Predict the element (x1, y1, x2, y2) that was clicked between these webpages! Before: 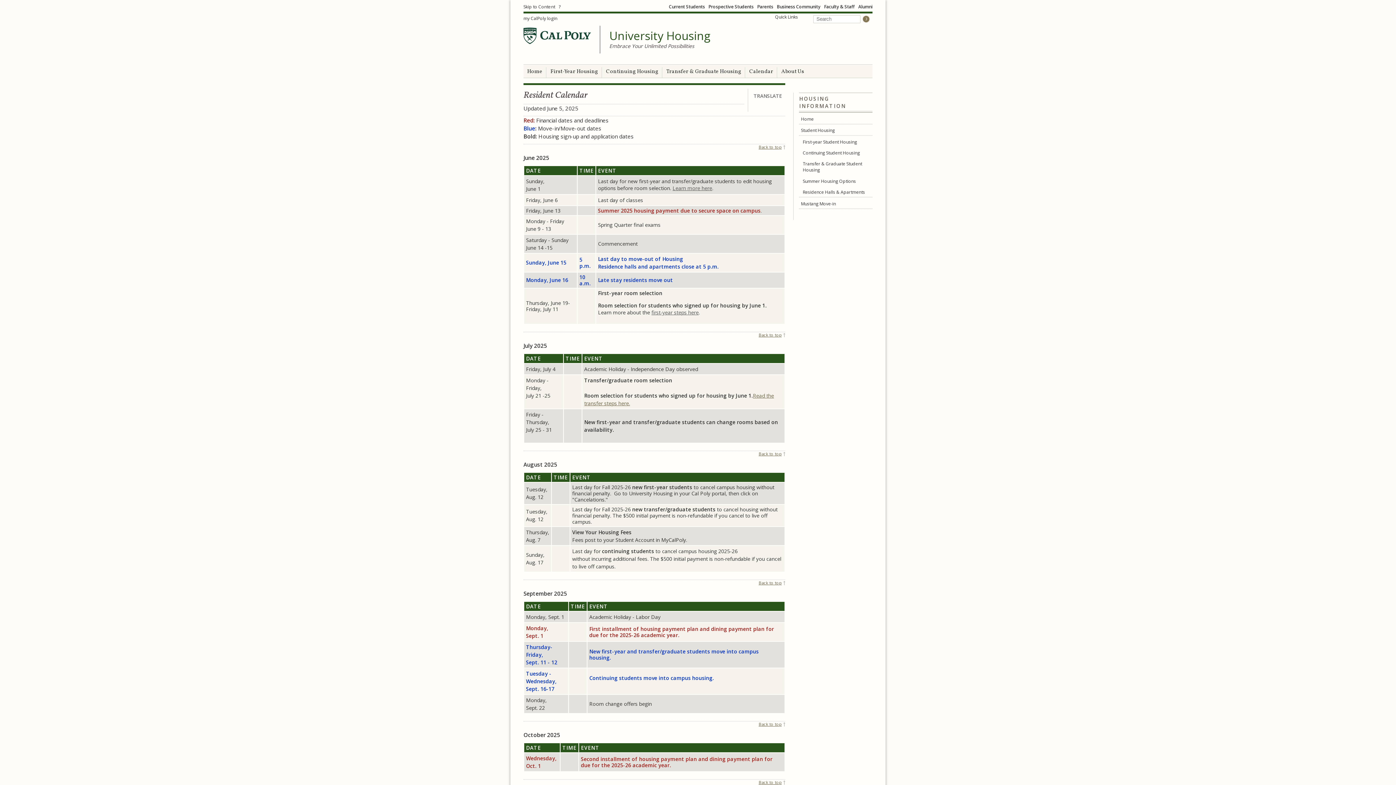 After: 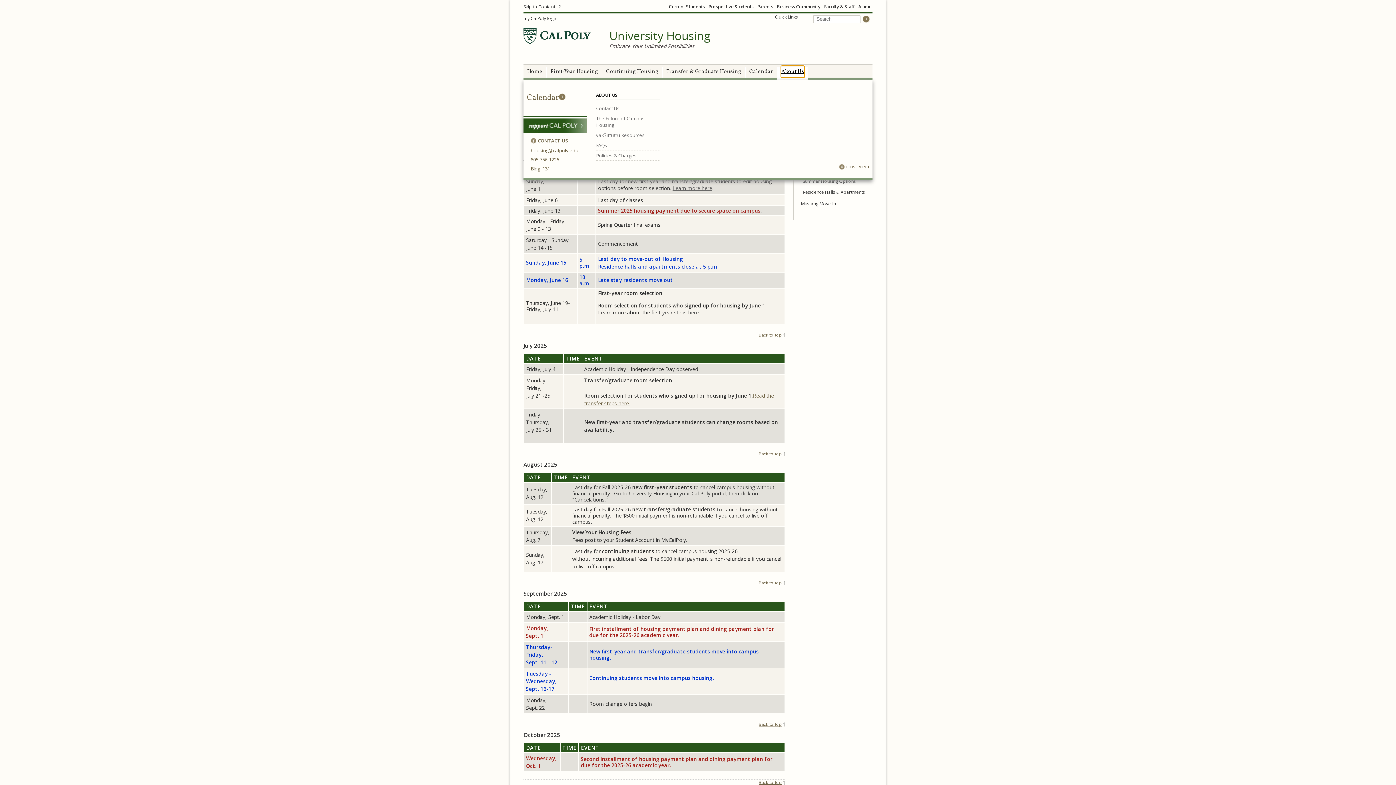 Action: bbox: (781, 66, 804, 77) label: About Us